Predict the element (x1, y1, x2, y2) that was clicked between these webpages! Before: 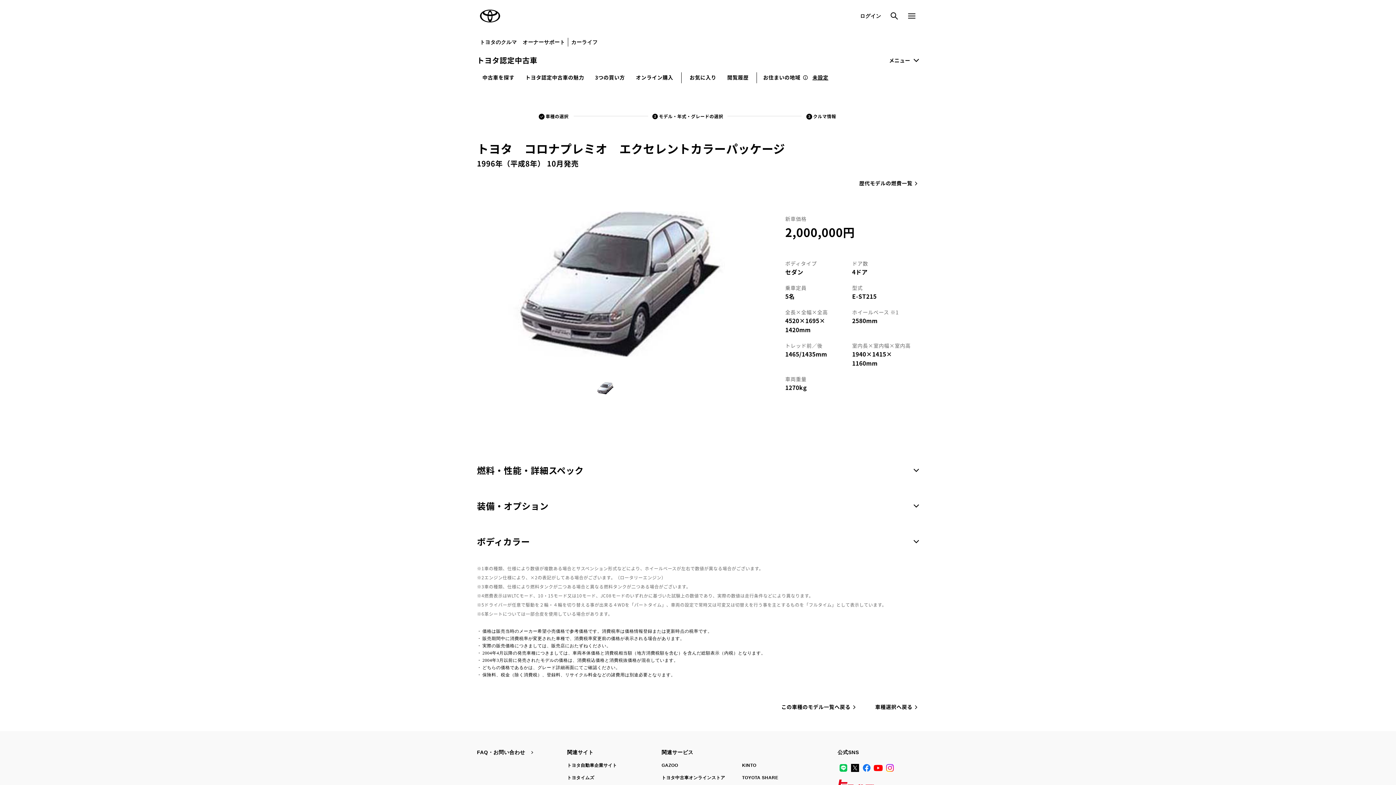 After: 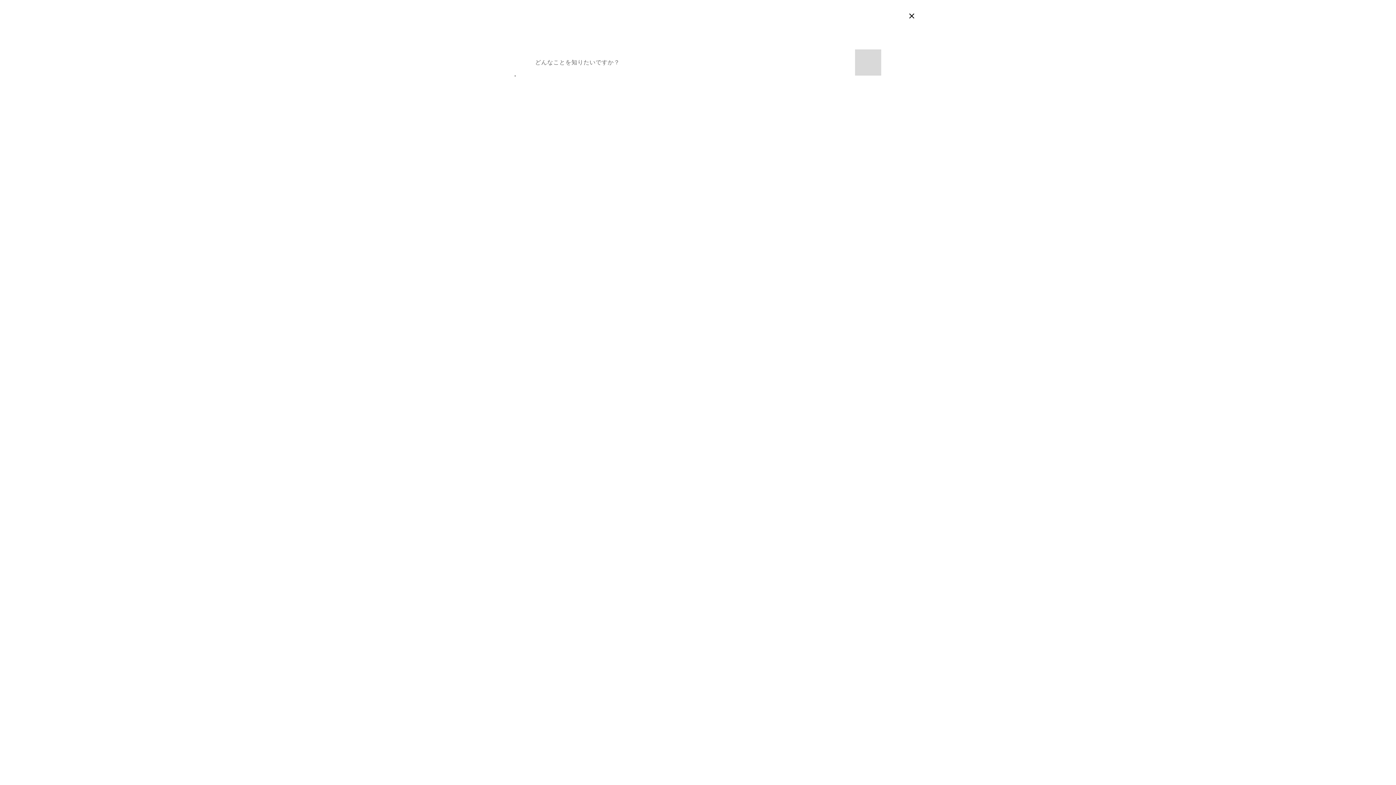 Action: bbox: (888, 10, 900, 21) label: 検索